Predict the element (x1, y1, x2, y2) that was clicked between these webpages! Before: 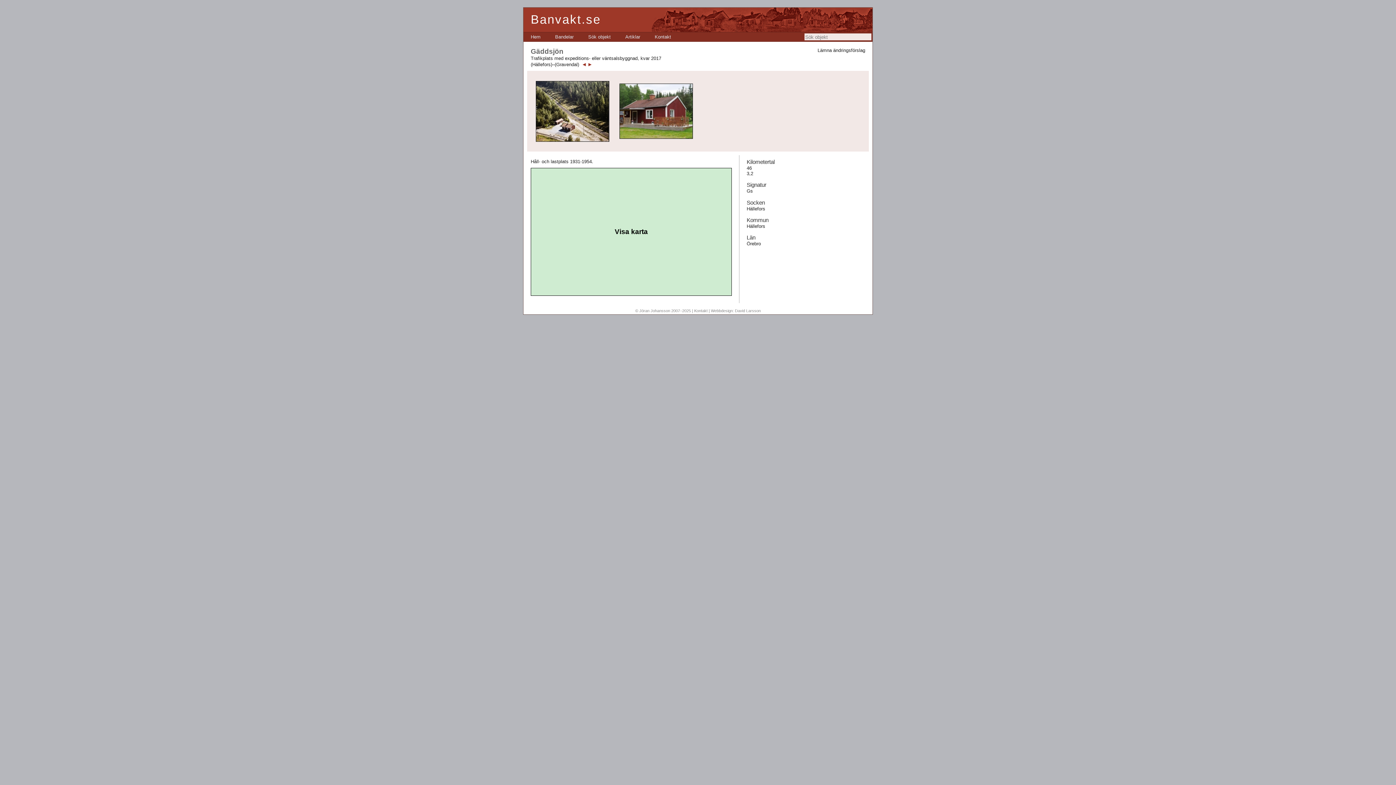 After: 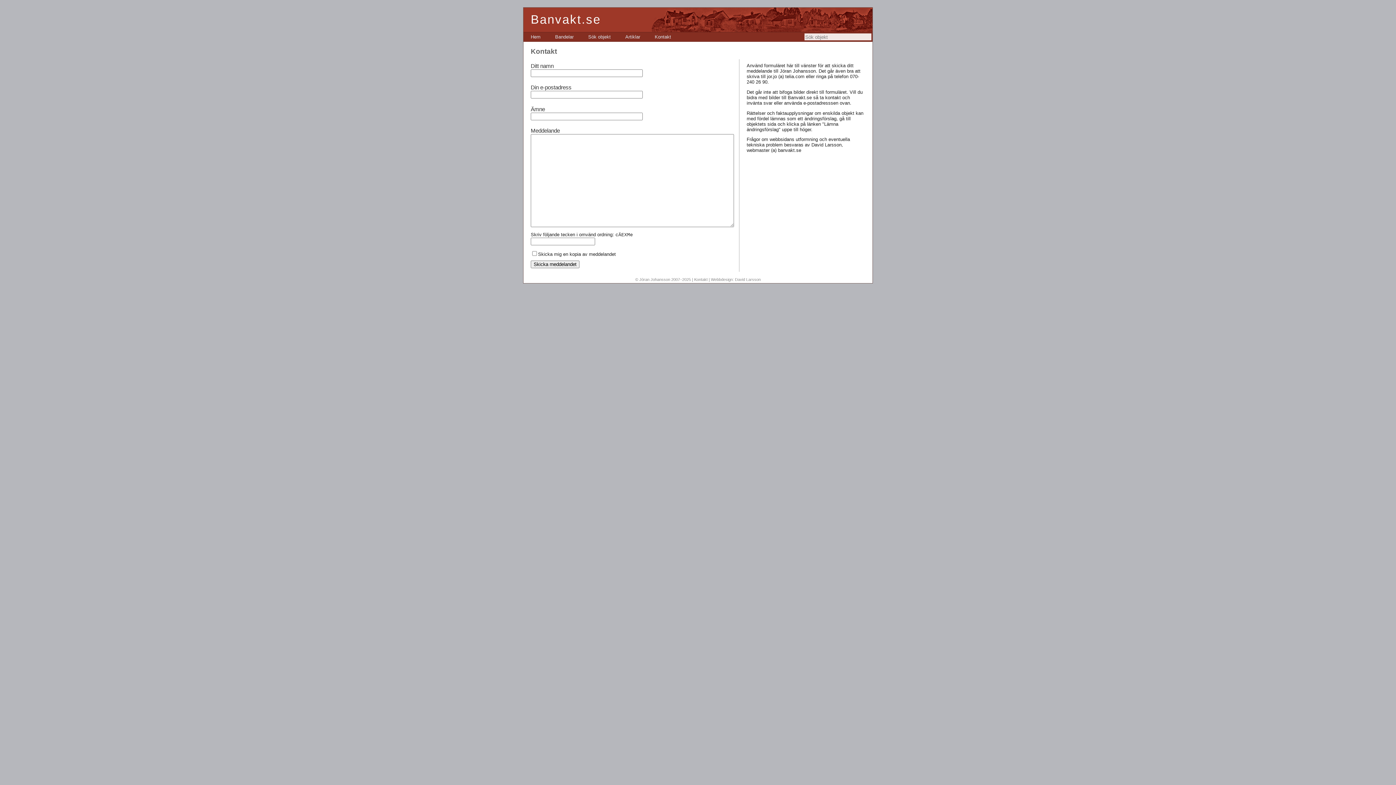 Action: bbox: (635, 308, 691, 313) label: © Jöran Johansson 2007–2025